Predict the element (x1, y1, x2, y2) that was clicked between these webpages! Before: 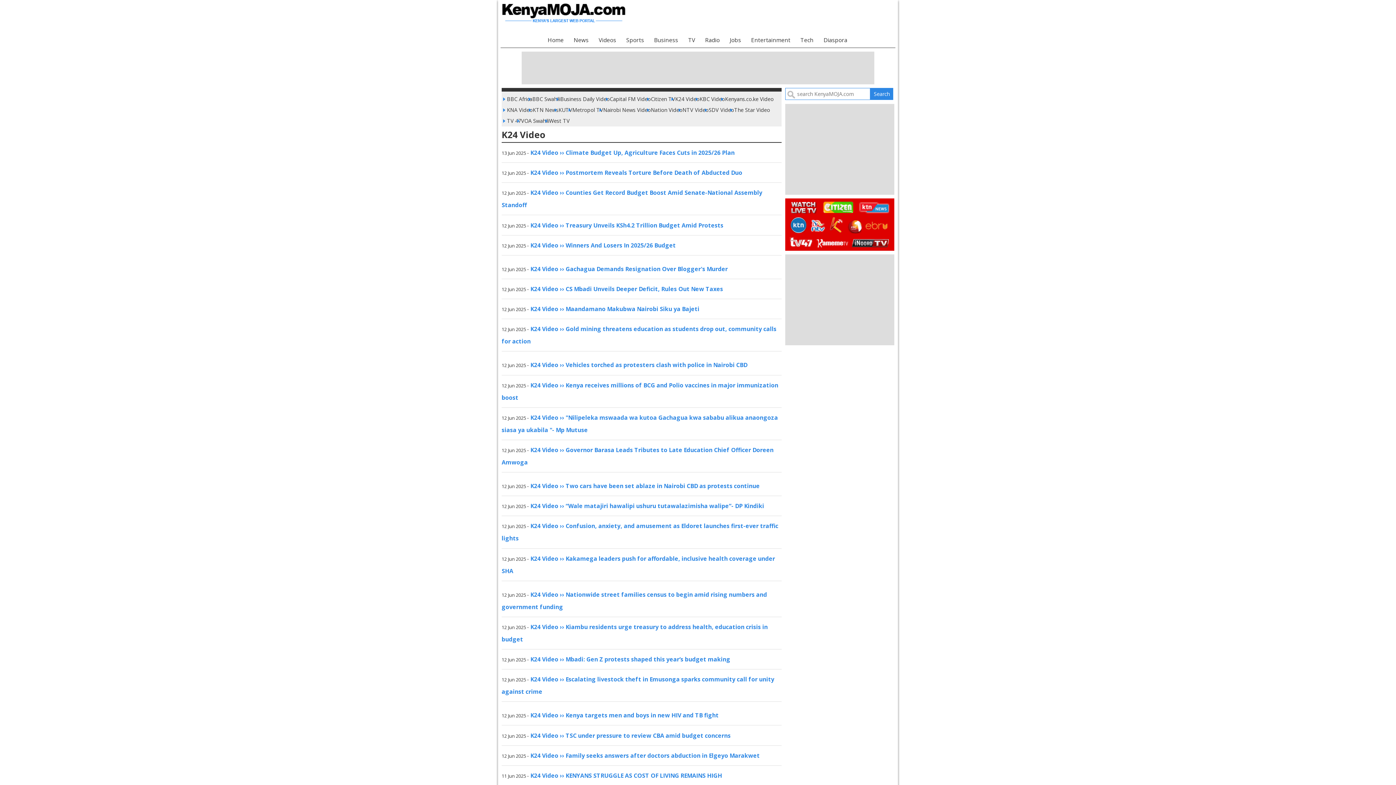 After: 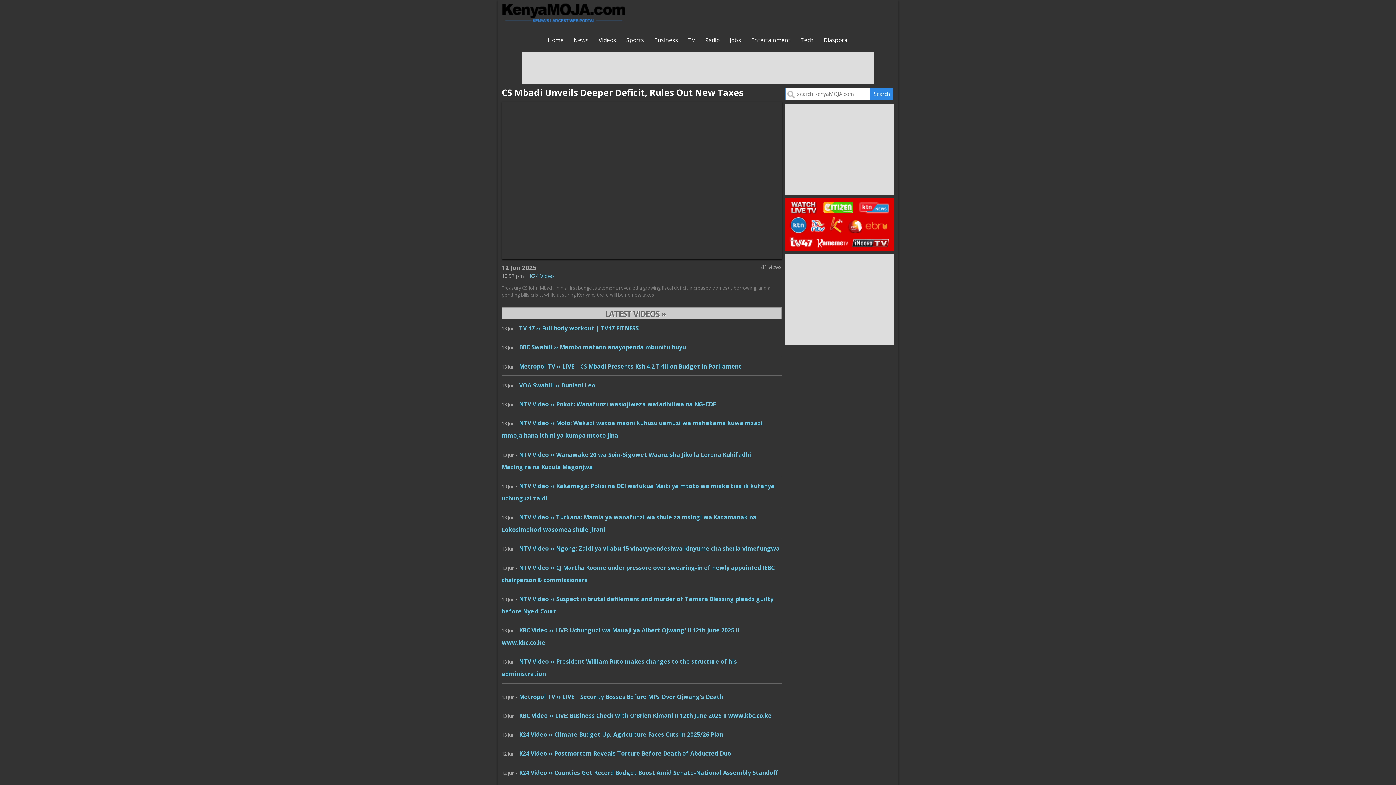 Action: label: K24 Video ›› CS Mbadi Unveils Deeper Deficit, Rules Out New Taxes bbox: (530, 285, 723, 293)